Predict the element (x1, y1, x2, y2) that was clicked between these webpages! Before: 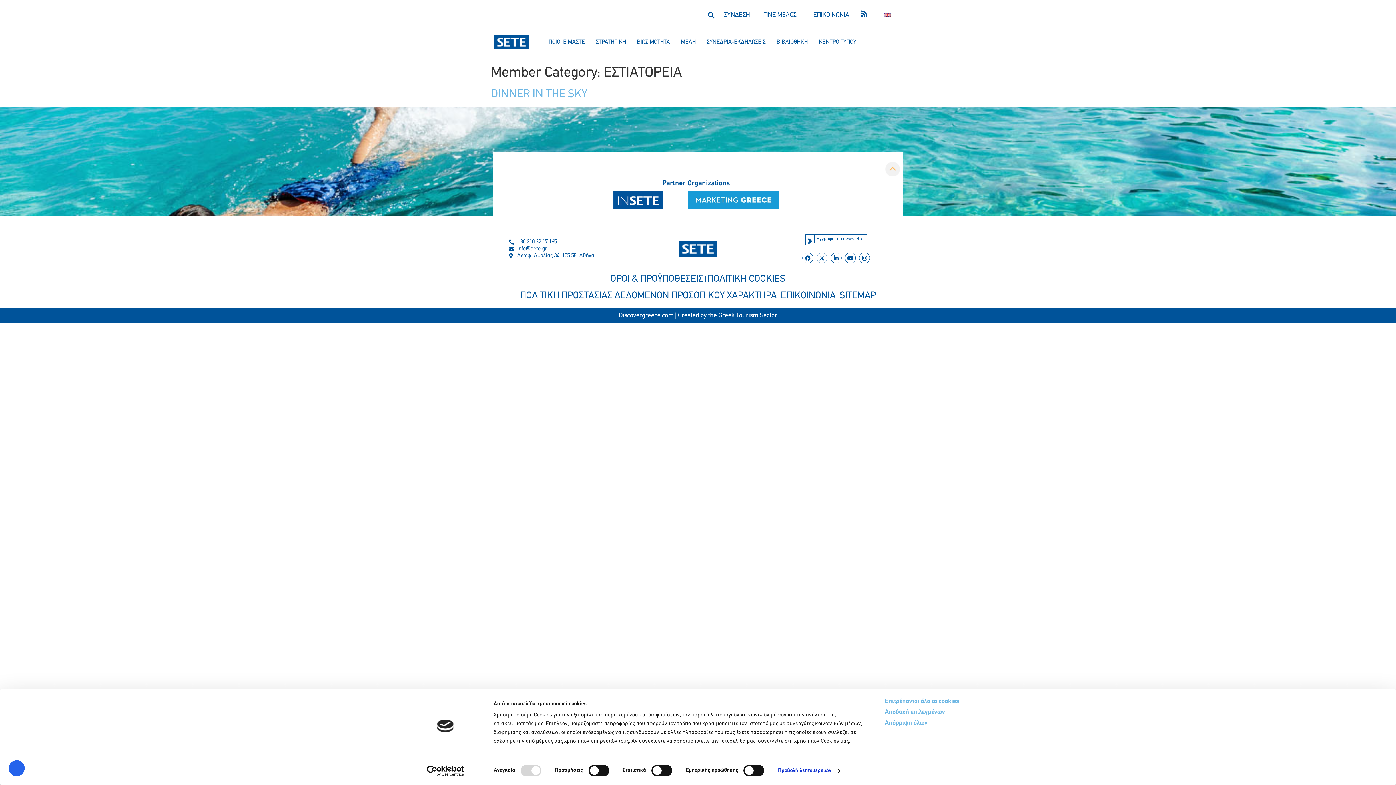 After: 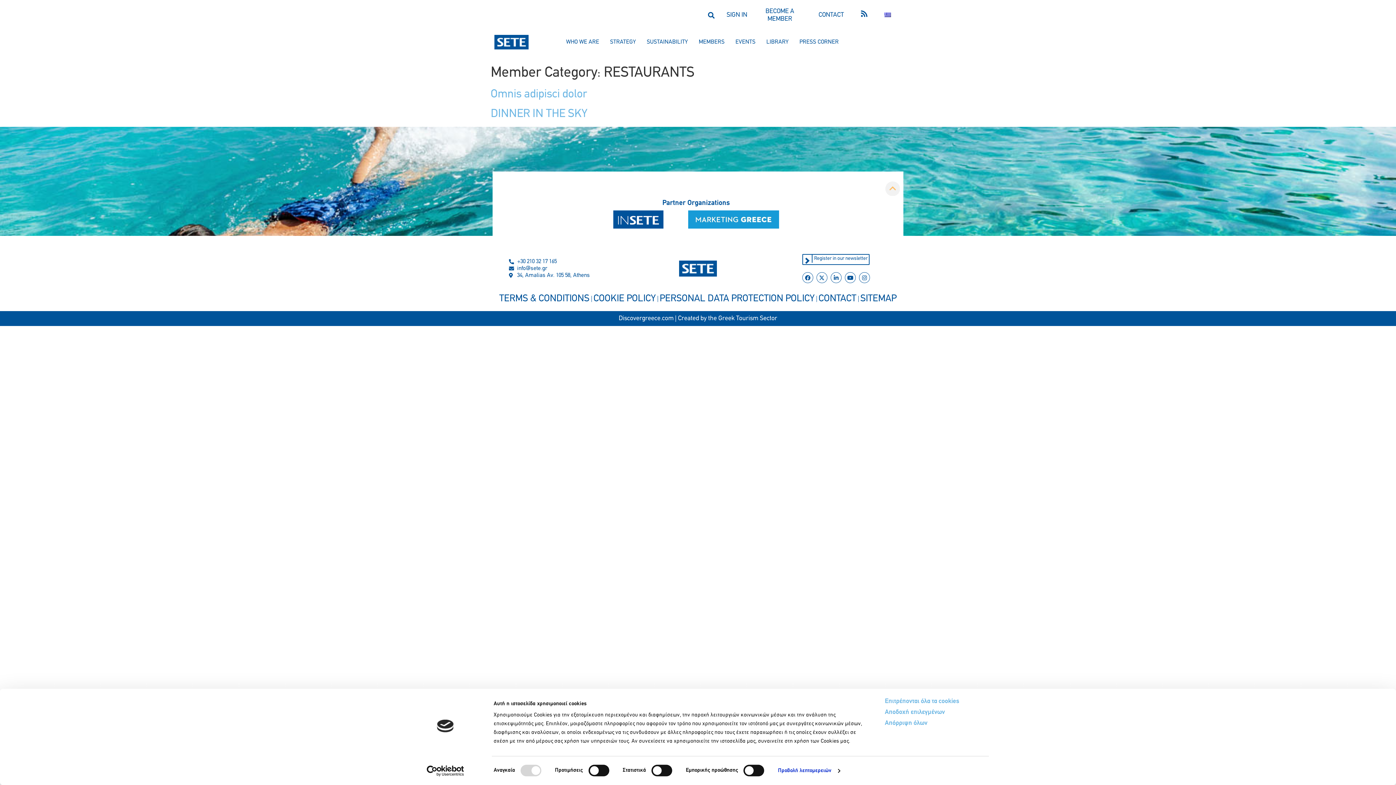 Action: bbox: (880, 10, 894, 20)